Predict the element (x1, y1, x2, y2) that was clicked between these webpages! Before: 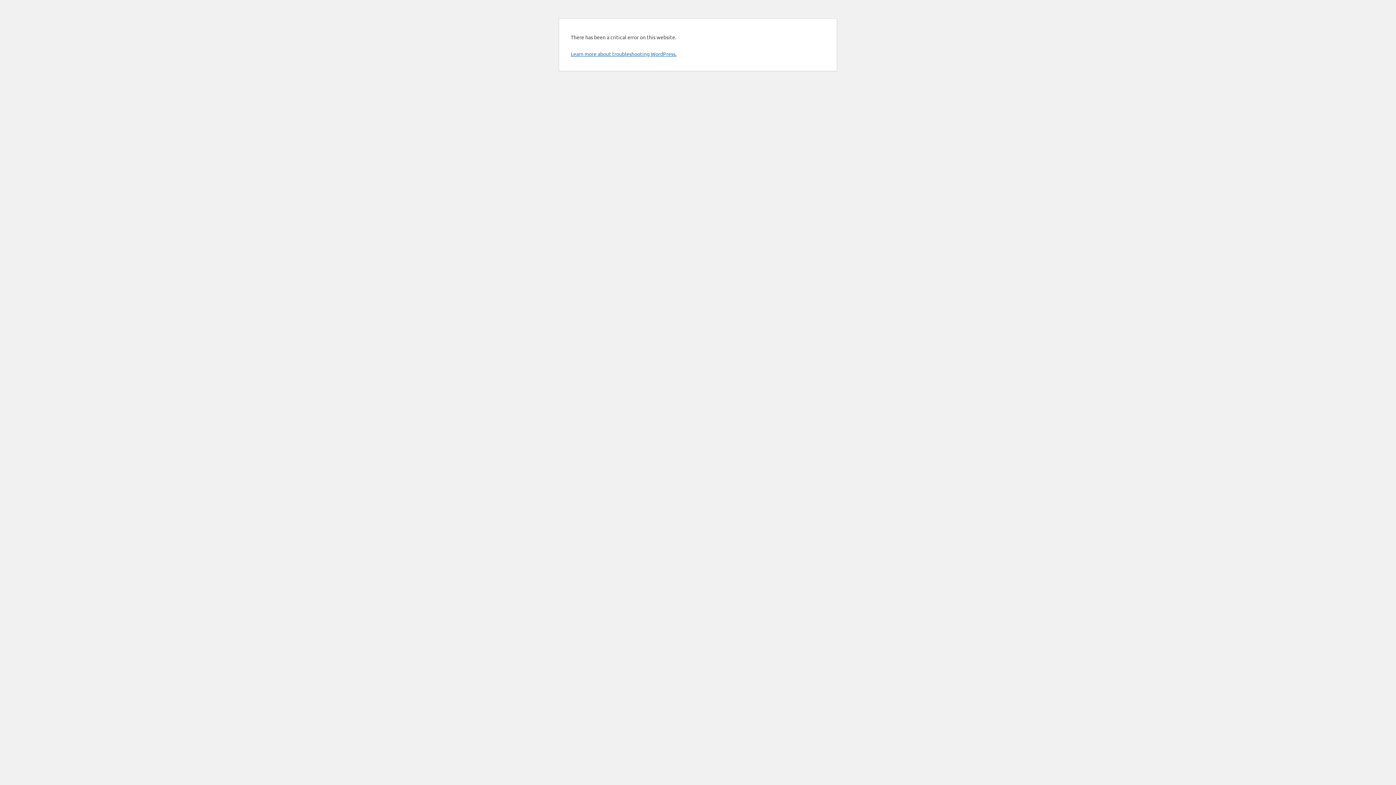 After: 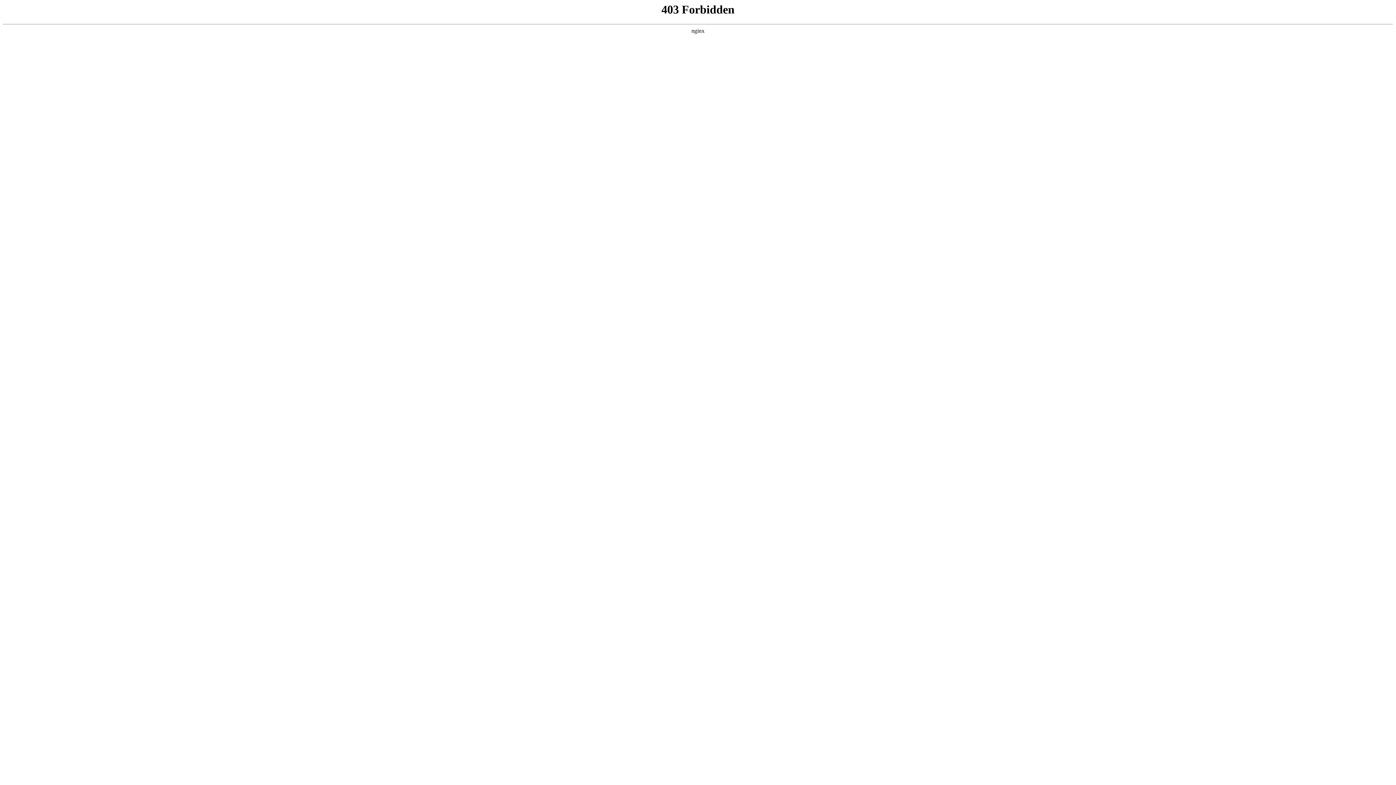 Action: label: Learn more about troubleshooting WordPress. bbox: (570, 50, 676, 57)